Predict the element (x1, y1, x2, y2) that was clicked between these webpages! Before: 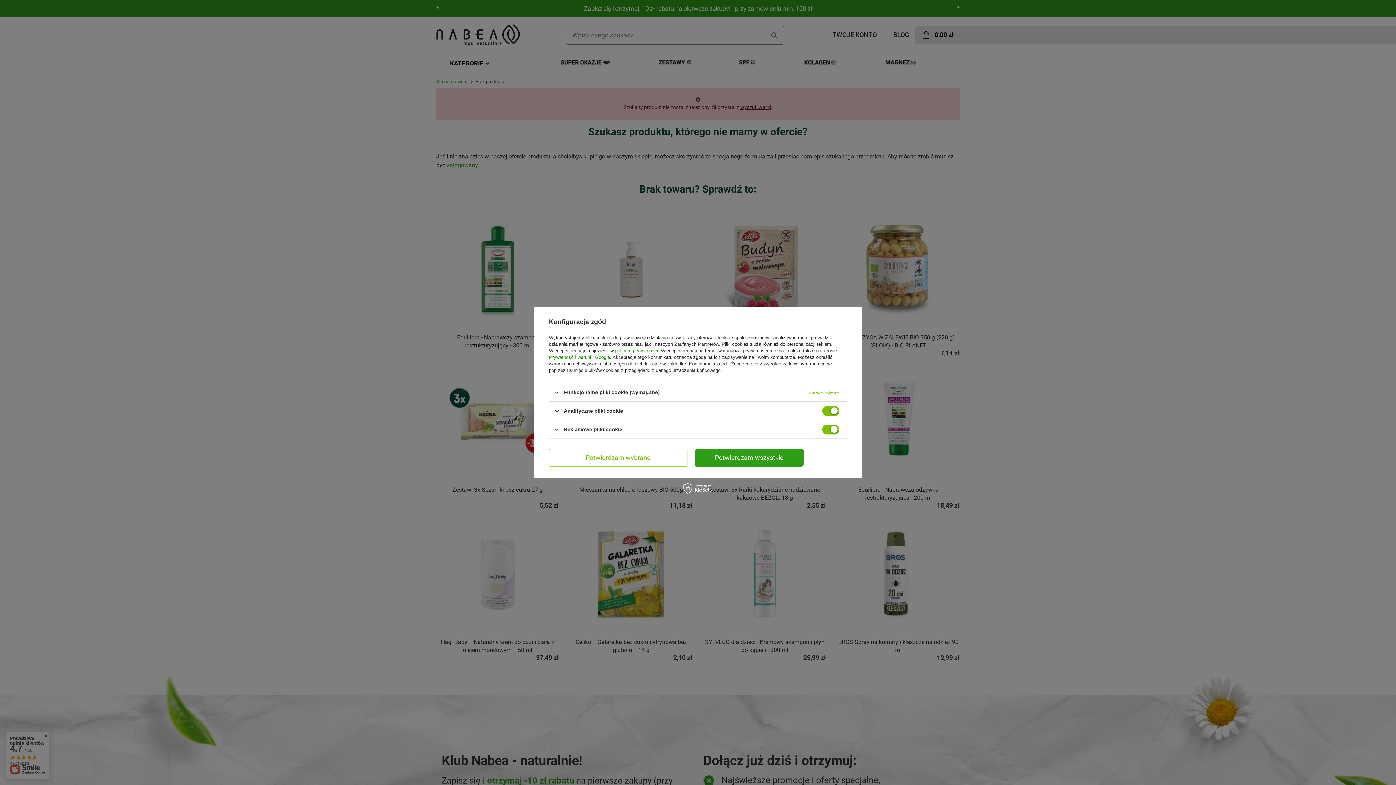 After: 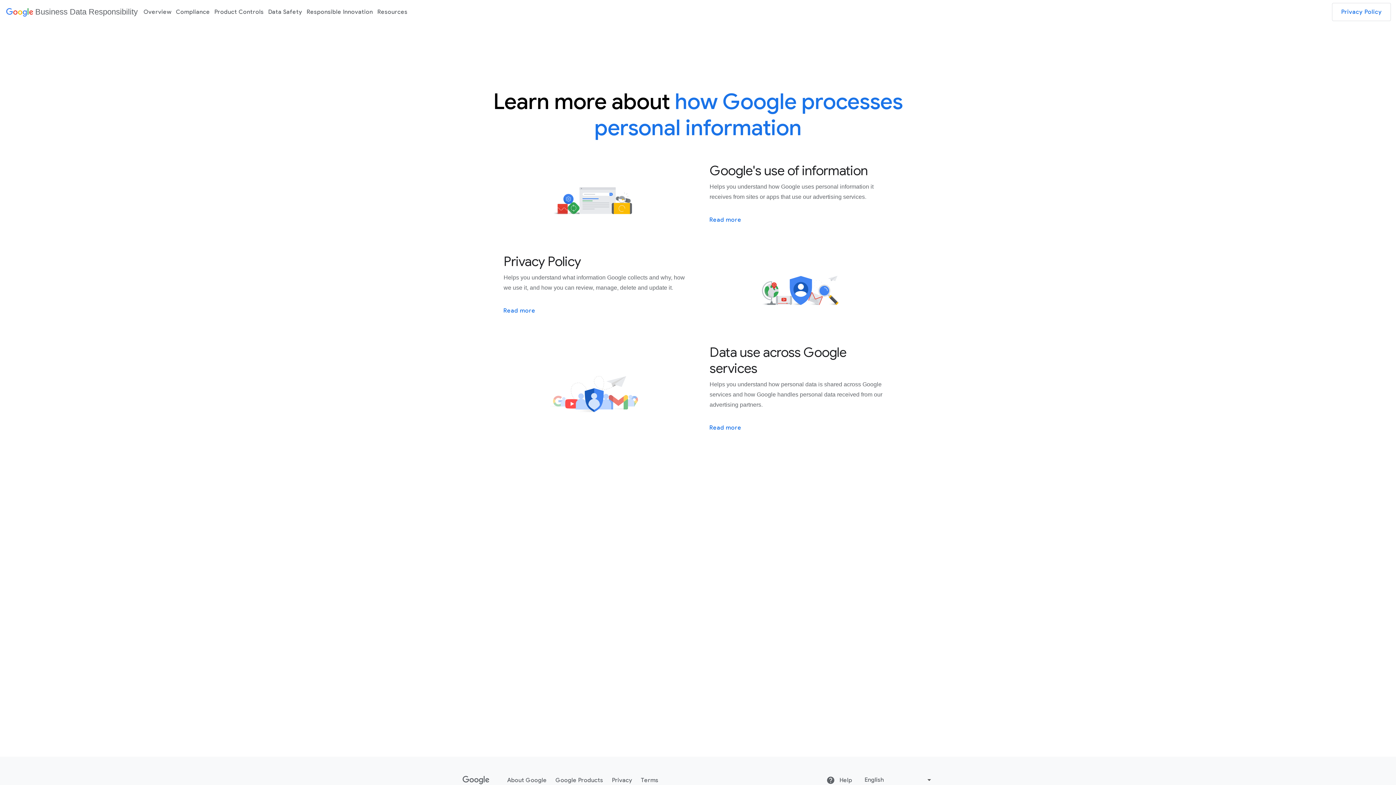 Action: label: Prywatność i warunki Google bbox: (549, 354, 610, 360)